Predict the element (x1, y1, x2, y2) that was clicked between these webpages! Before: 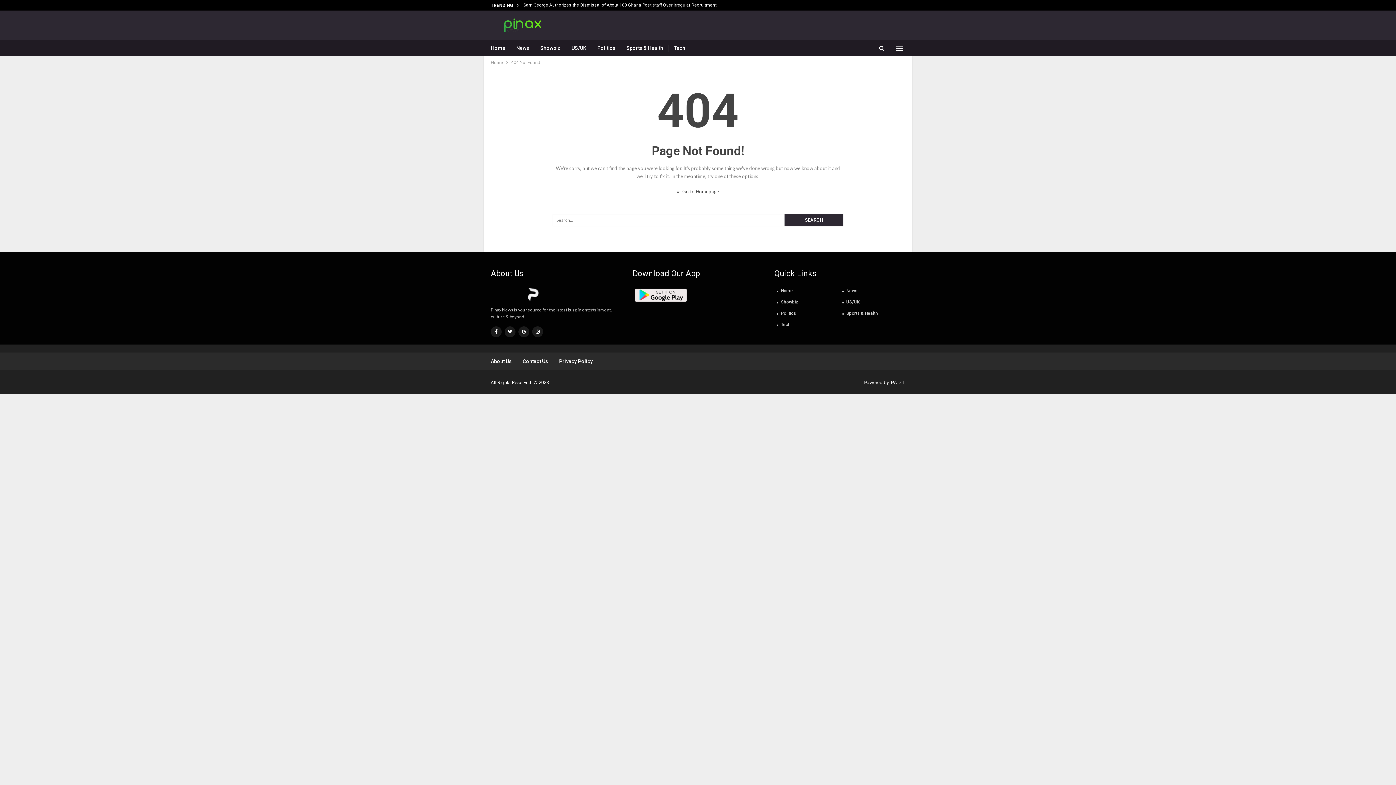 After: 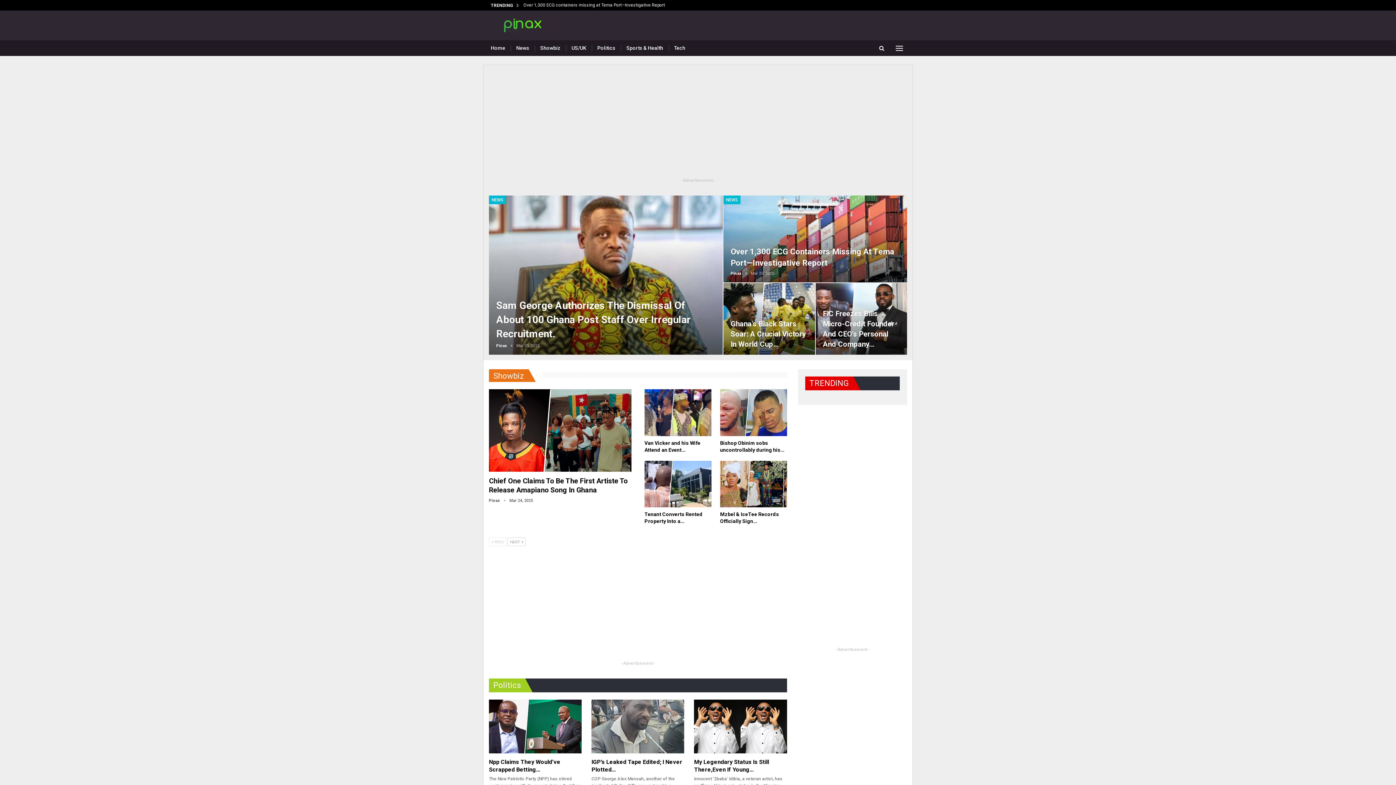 Action: bbox: (490, 13, 556, 34)